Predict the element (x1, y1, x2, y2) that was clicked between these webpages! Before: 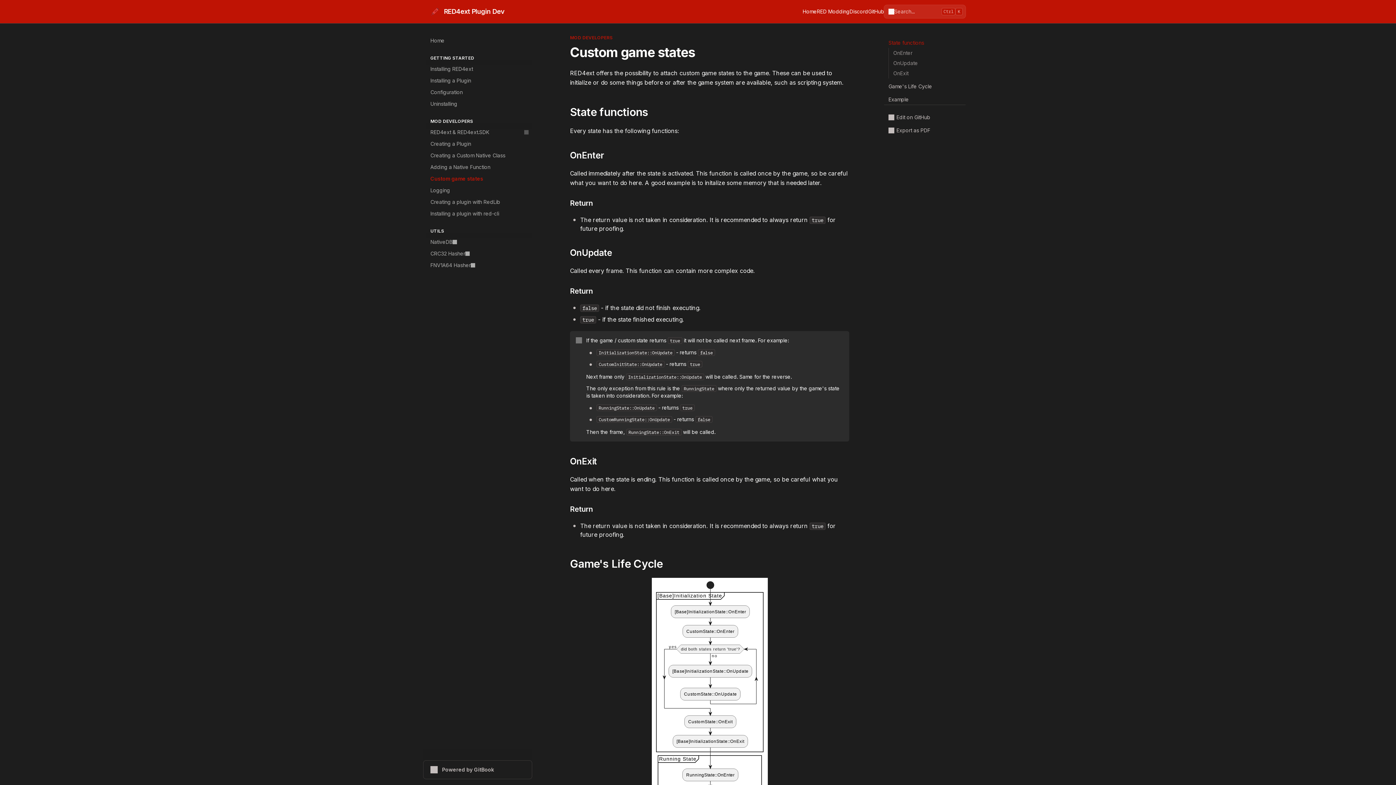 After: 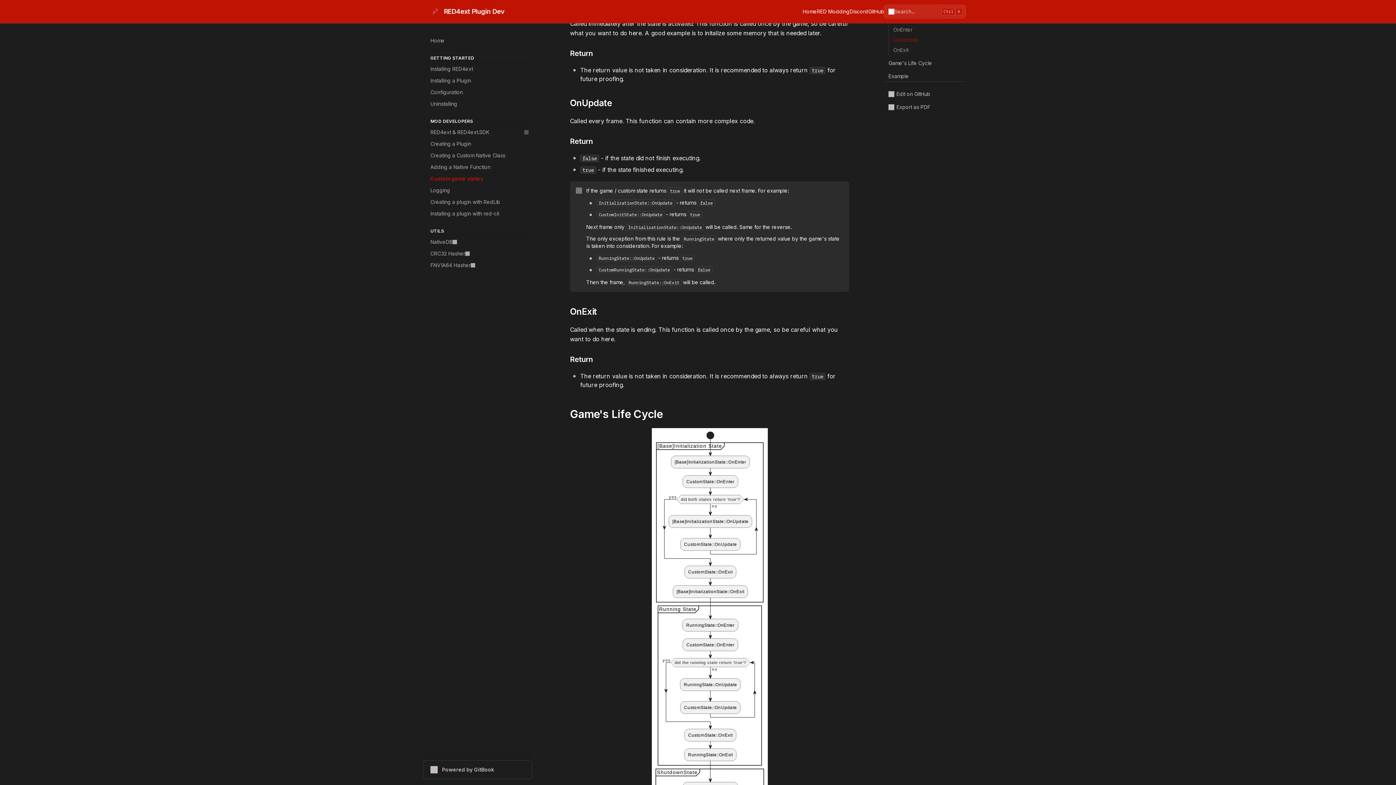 Action: bbox: (561, 199, 849, 206) label: Direct link to heading